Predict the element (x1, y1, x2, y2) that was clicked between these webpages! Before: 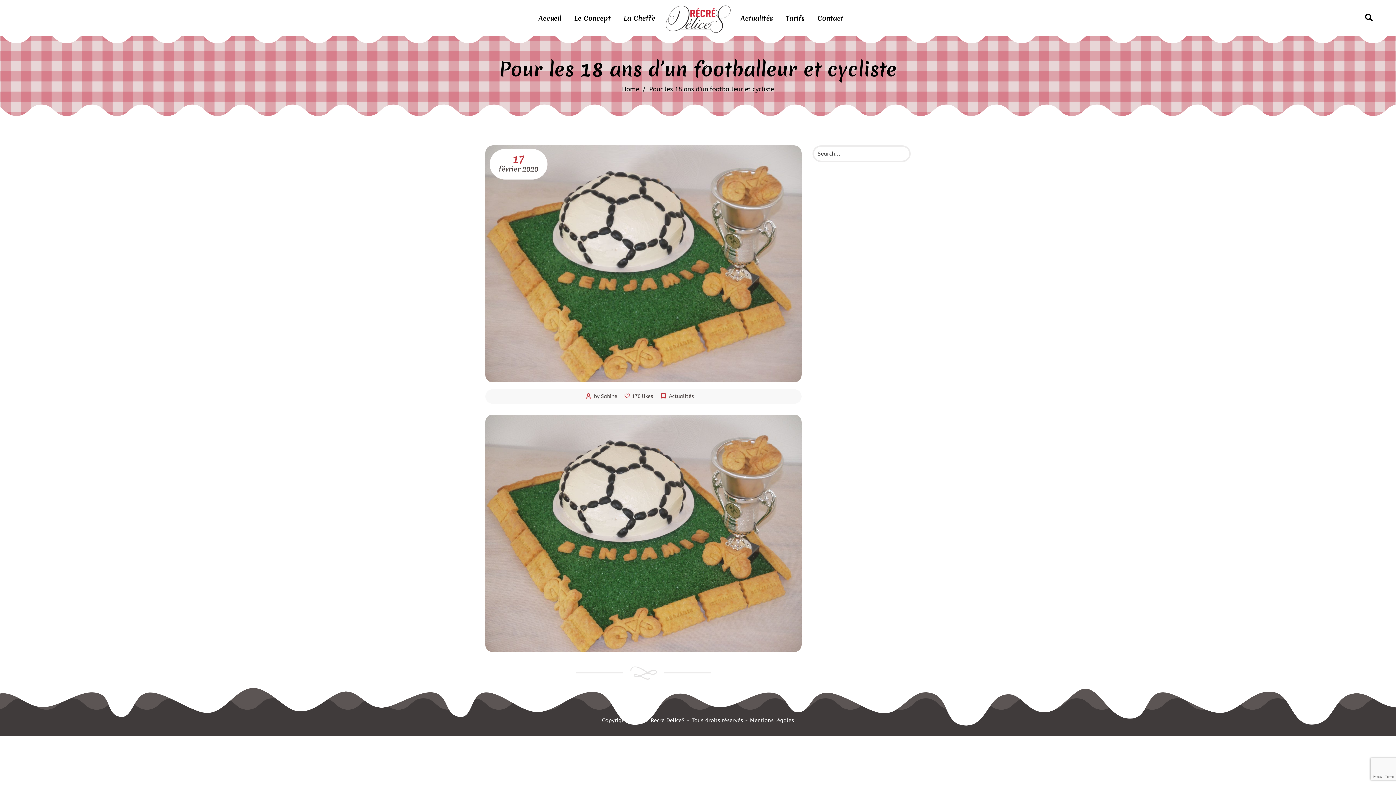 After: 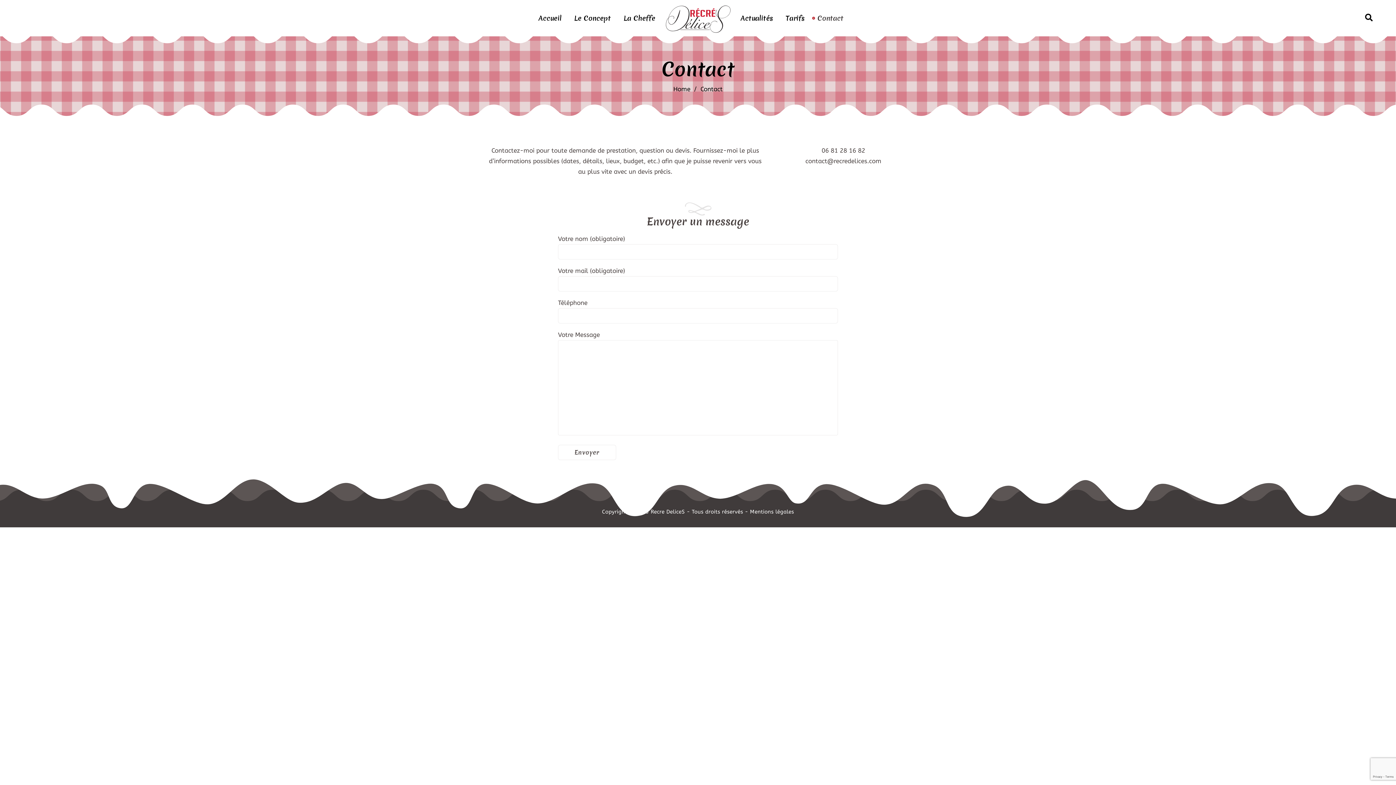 Action: bbox: (812, 4, 849, 32) label: Contact